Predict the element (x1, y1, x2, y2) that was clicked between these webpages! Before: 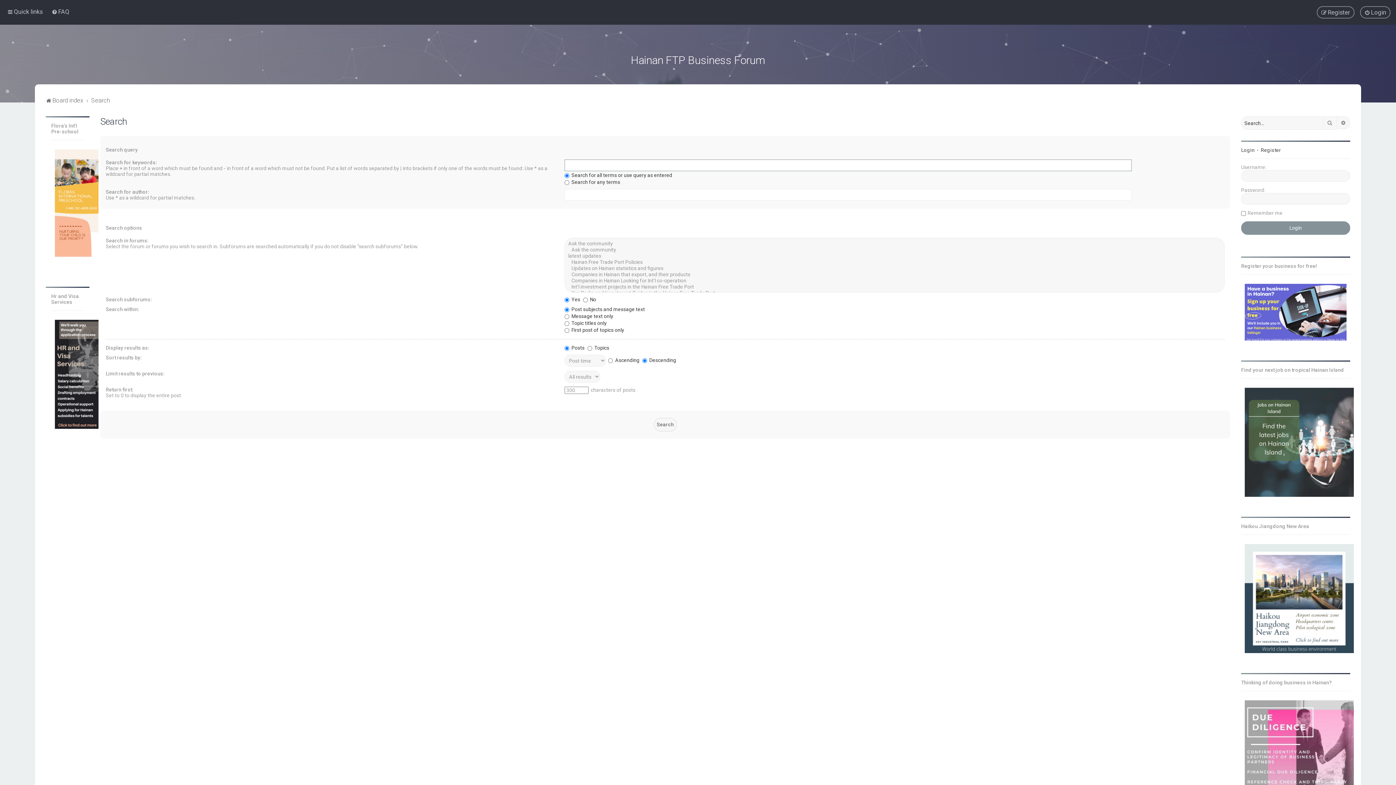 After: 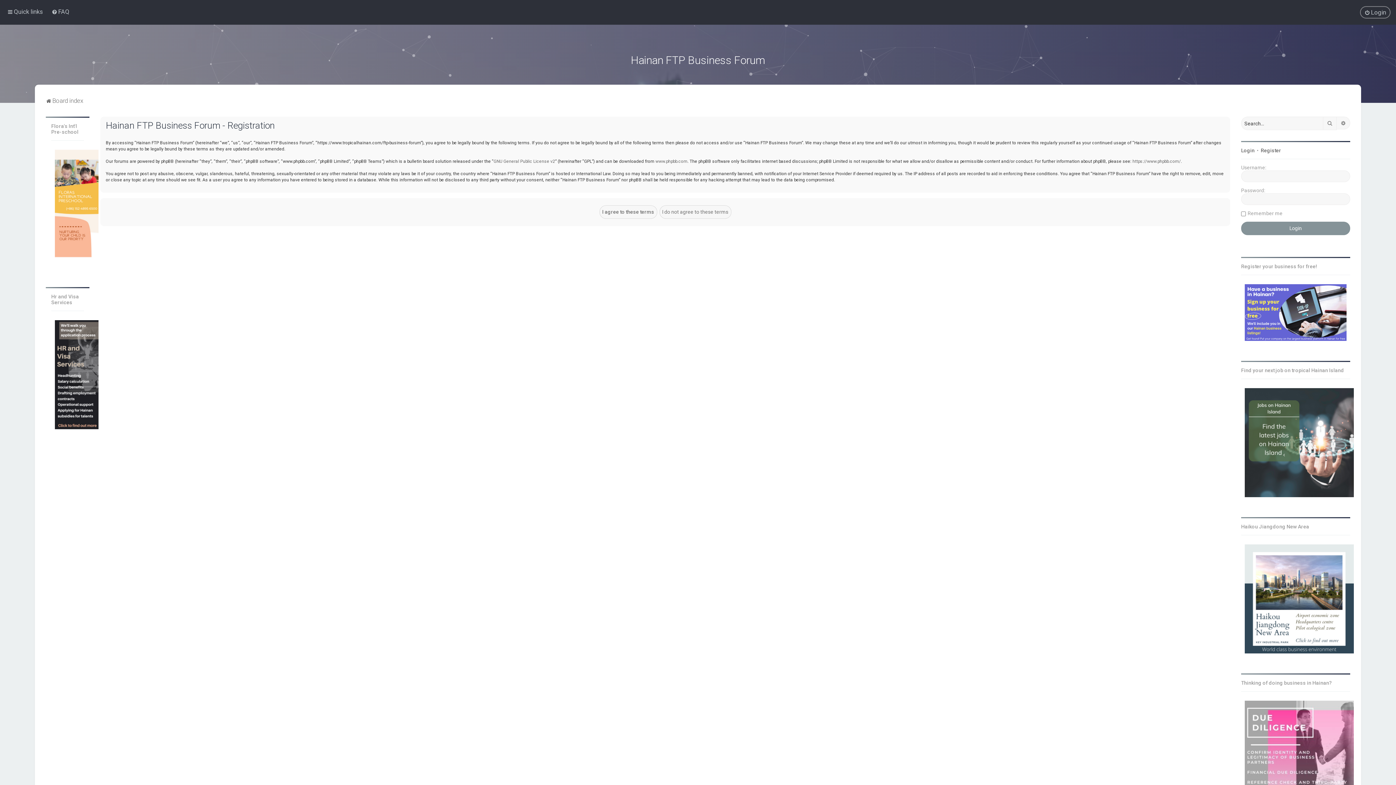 Action: bbox: (1245, 284, 1346, 340)